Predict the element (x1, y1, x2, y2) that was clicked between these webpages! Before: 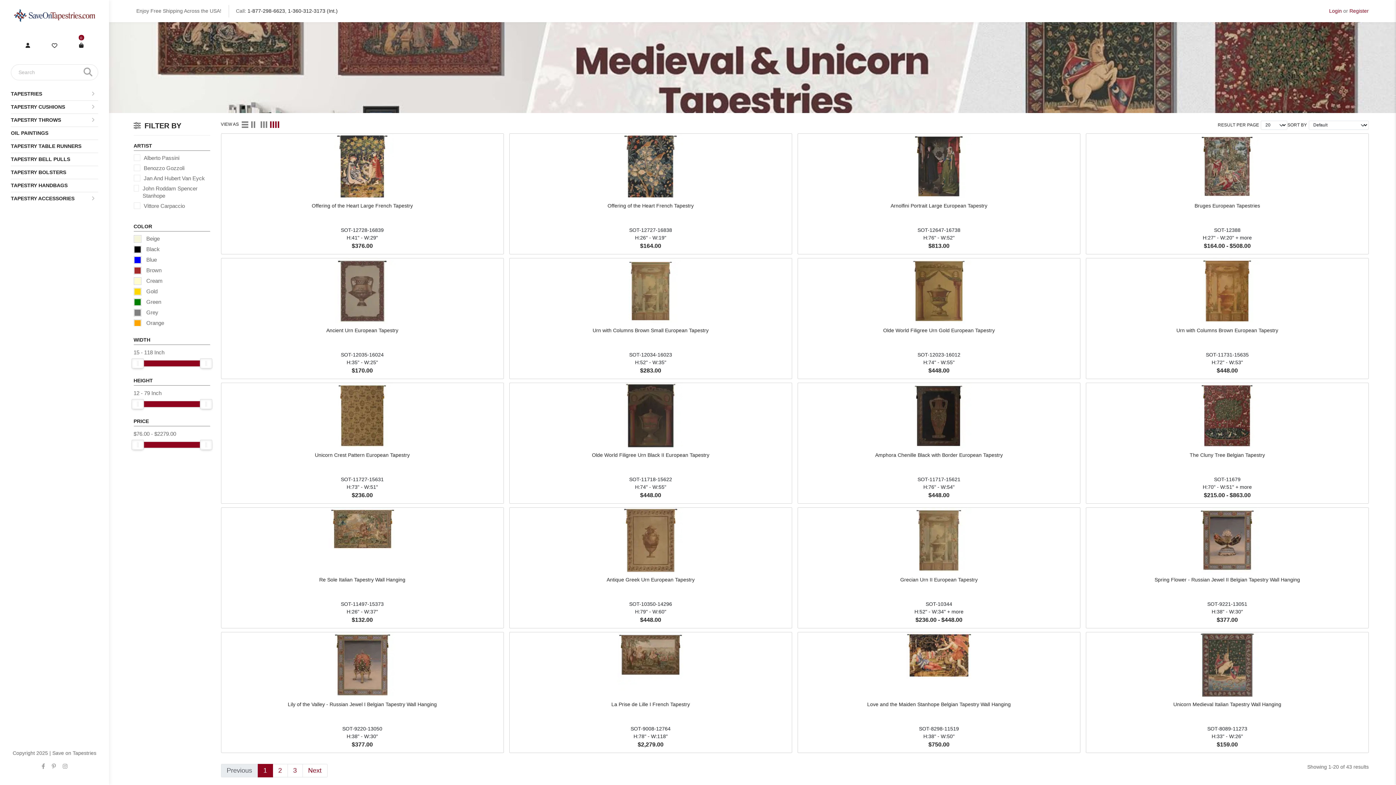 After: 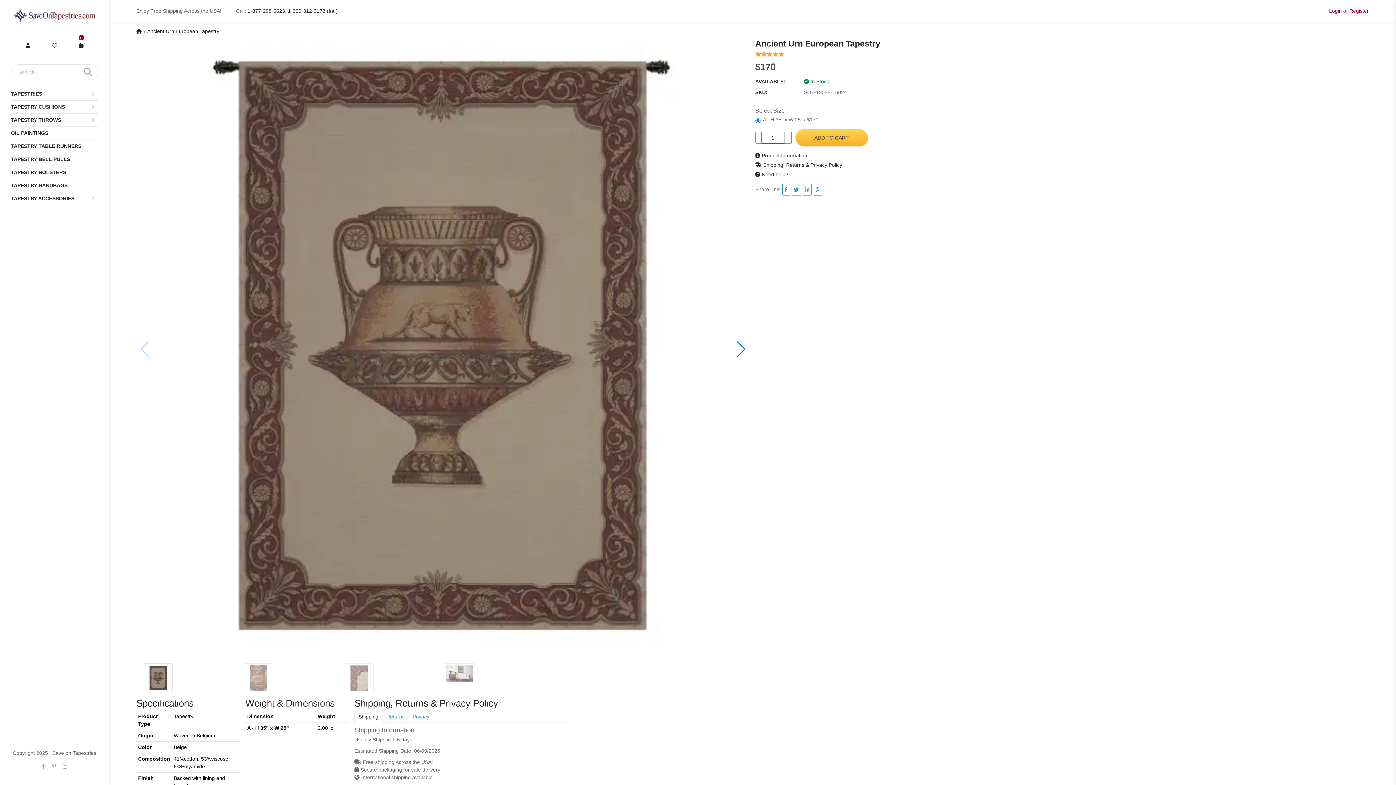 Action: bbox: (329, 287, 395, 293)